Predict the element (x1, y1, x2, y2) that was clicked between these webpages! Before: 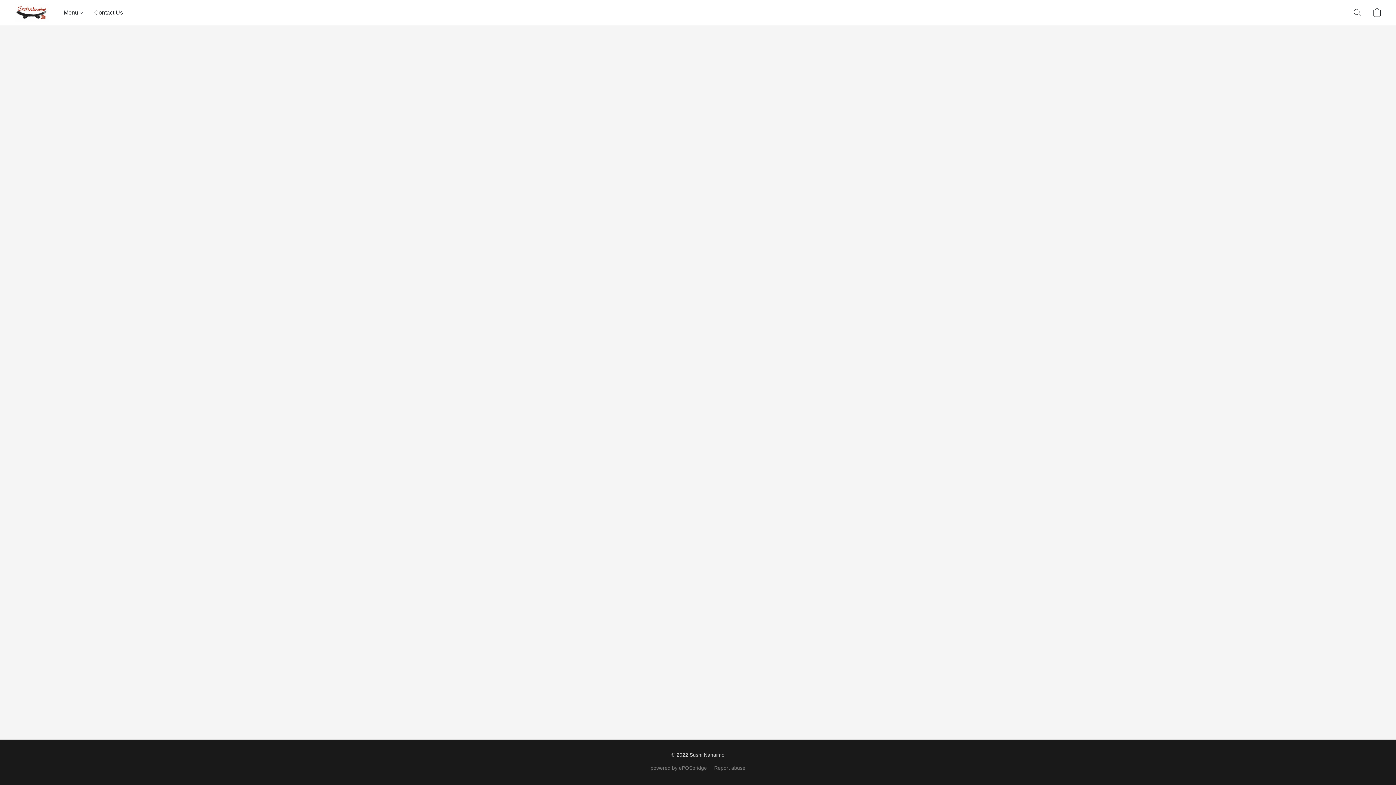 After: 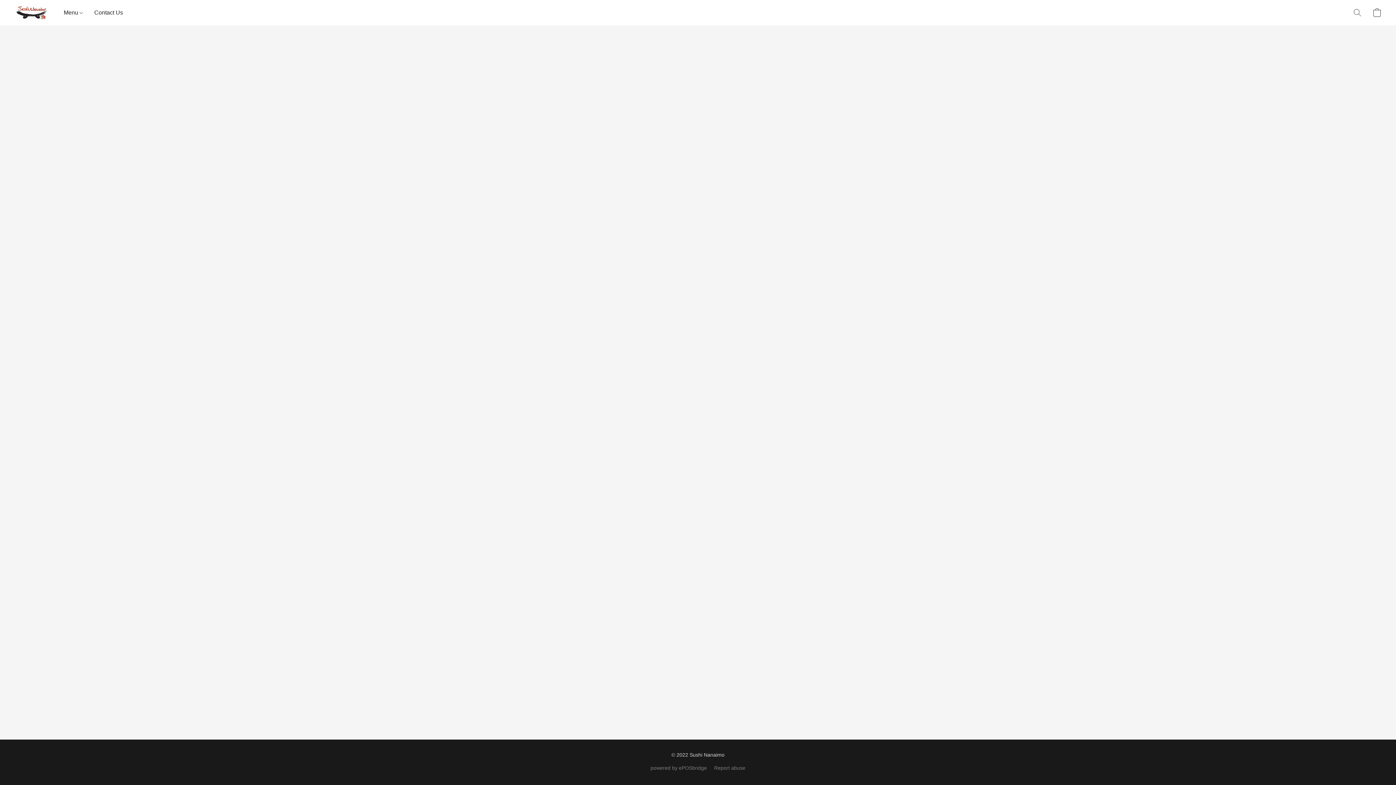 Action: bbox: (63, 5, 88, 19) label: Menu